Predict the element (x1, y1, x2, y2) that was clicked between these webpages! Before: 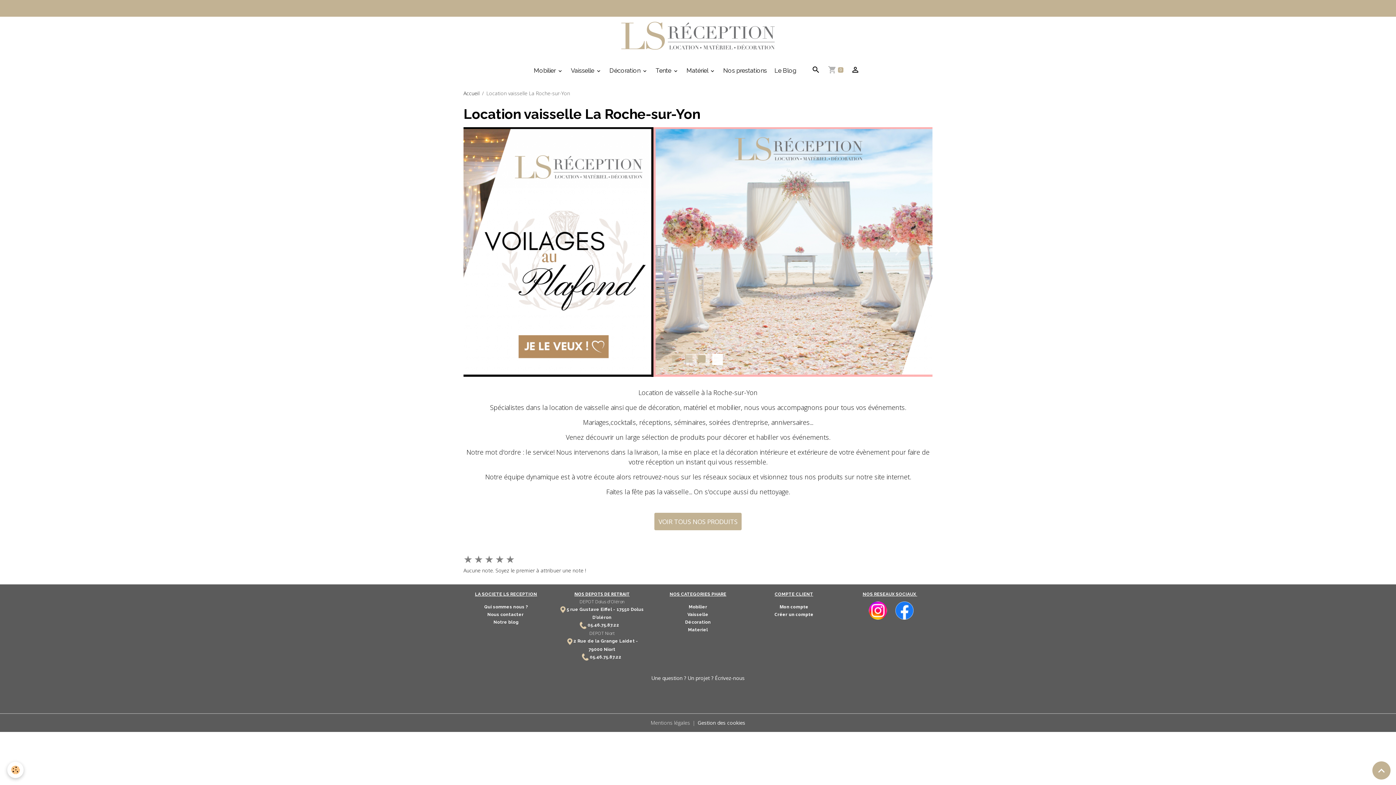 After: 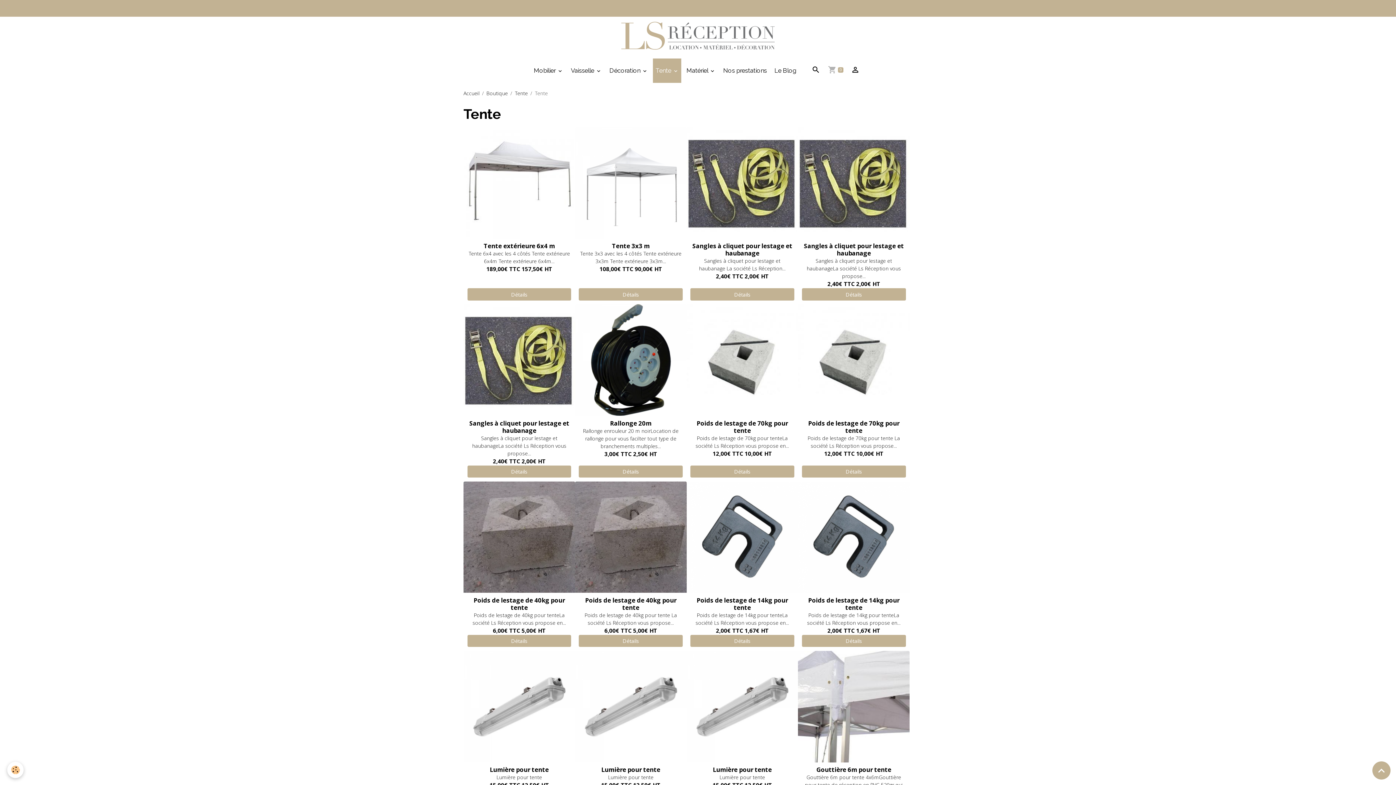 Action: bbox: (653, 58, 681, 82) label: Tente 